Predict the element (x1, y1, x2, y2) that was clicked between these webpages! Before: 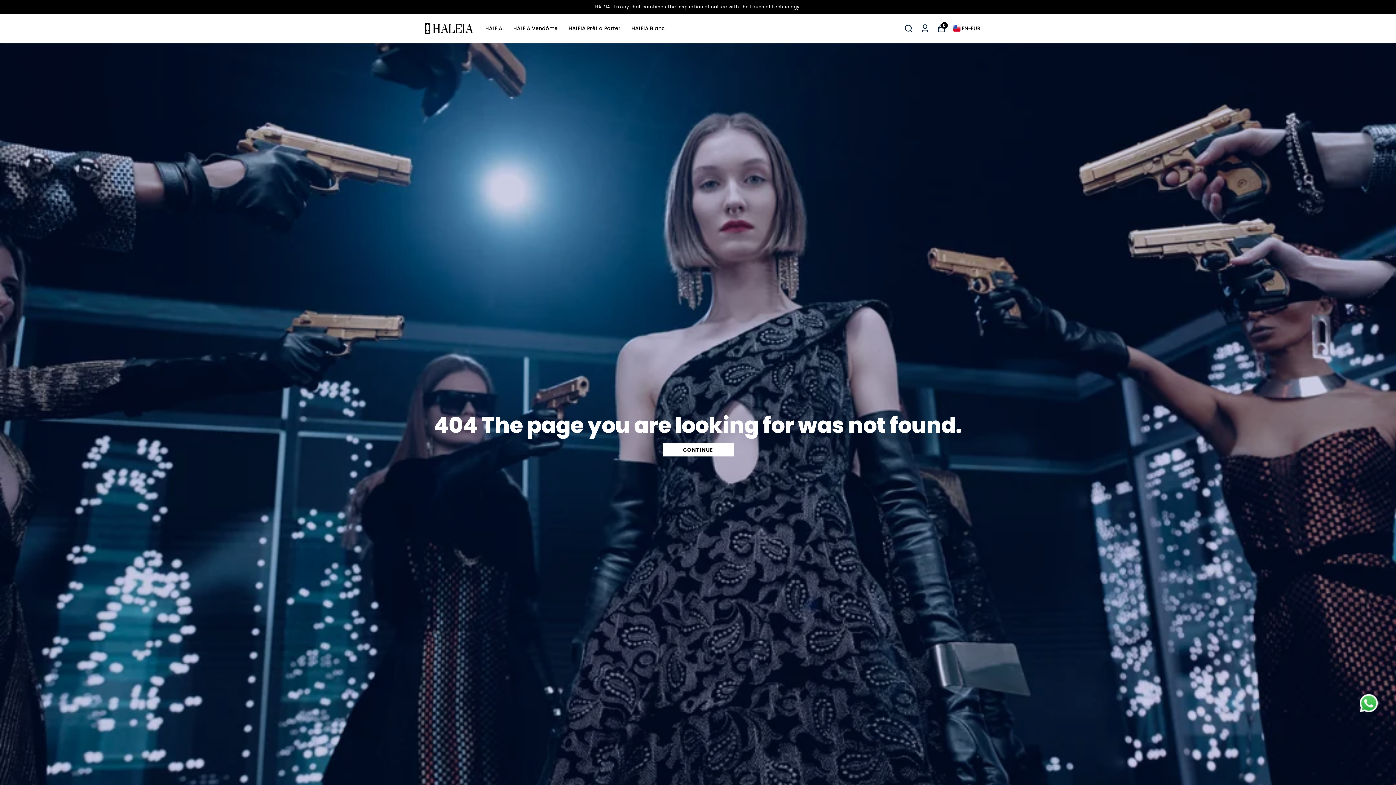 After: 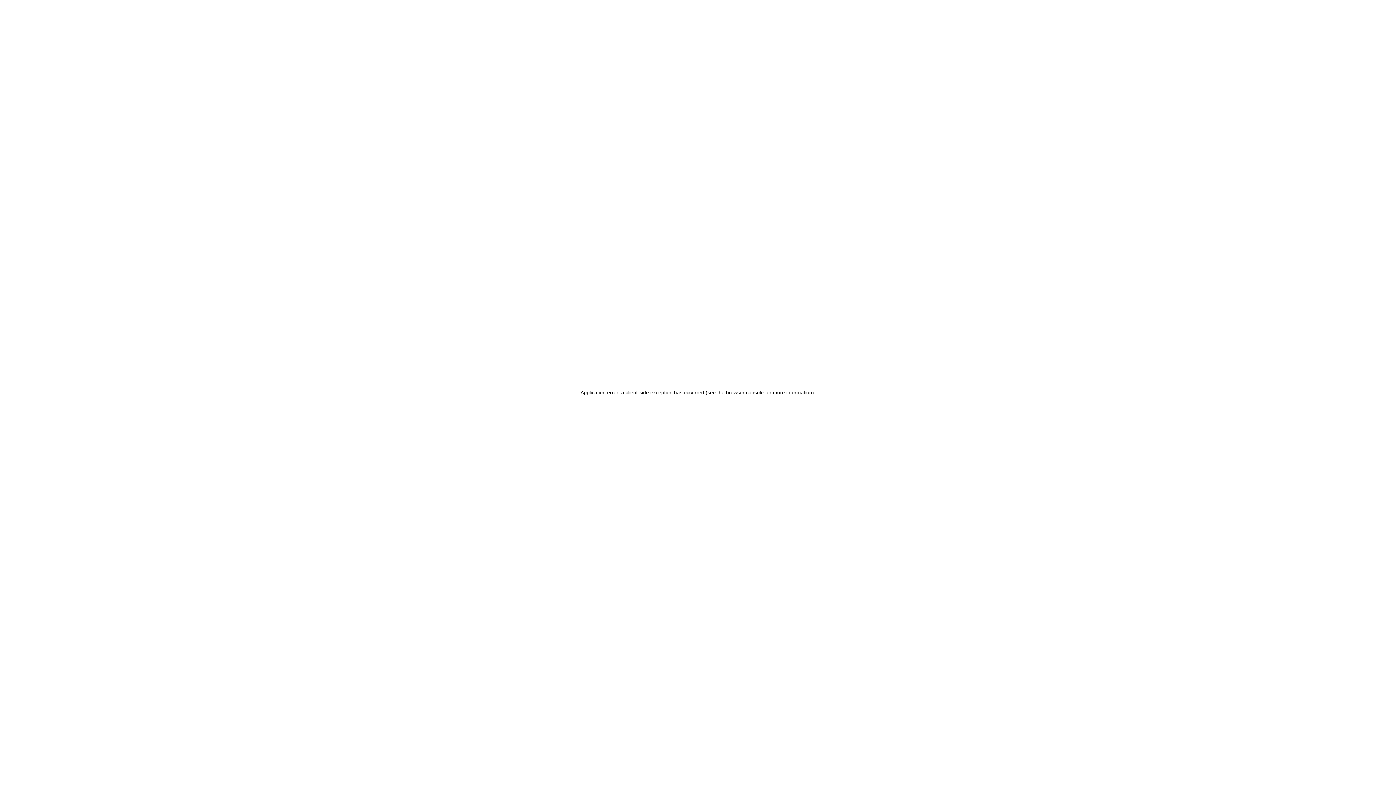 Action: label: HALEIA Vendôme bbox: (513, 23, 557, 32)